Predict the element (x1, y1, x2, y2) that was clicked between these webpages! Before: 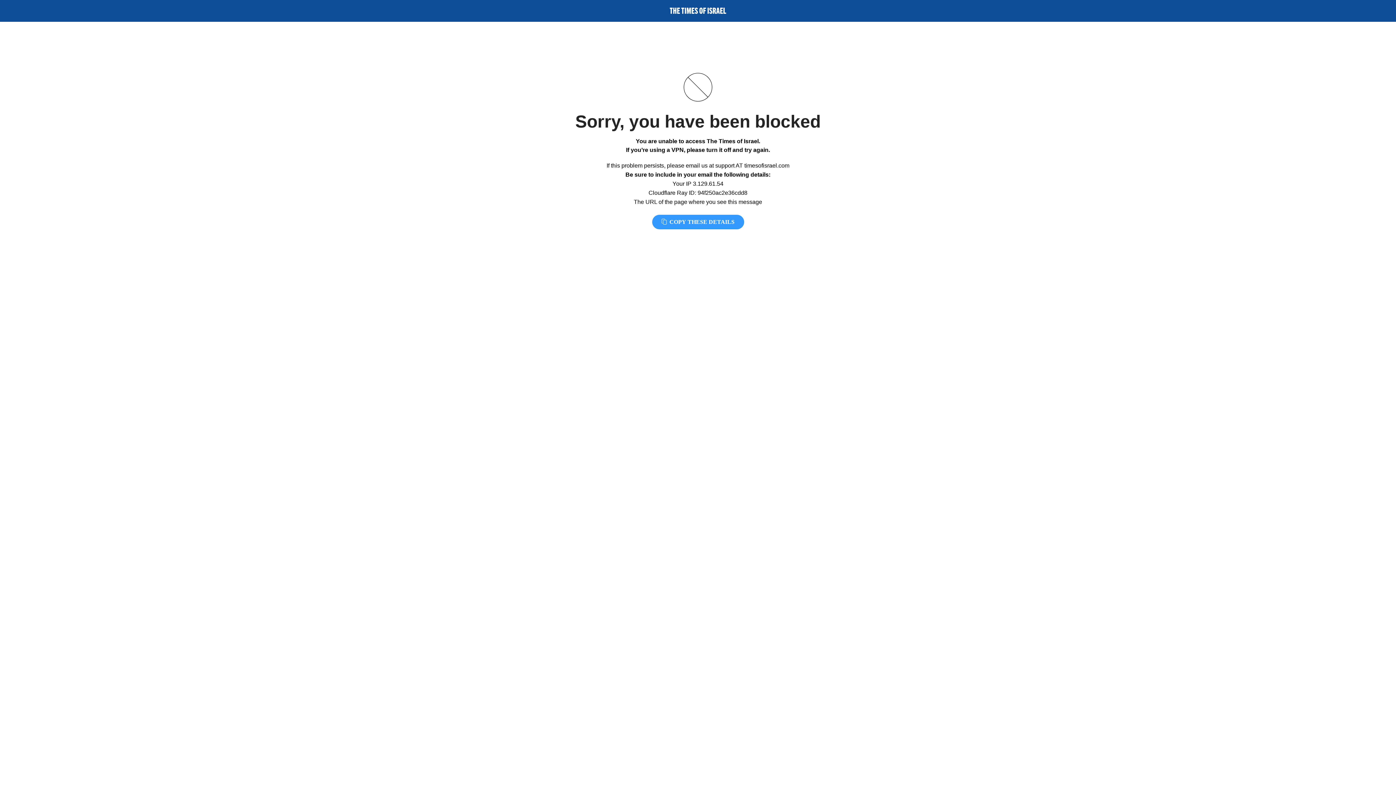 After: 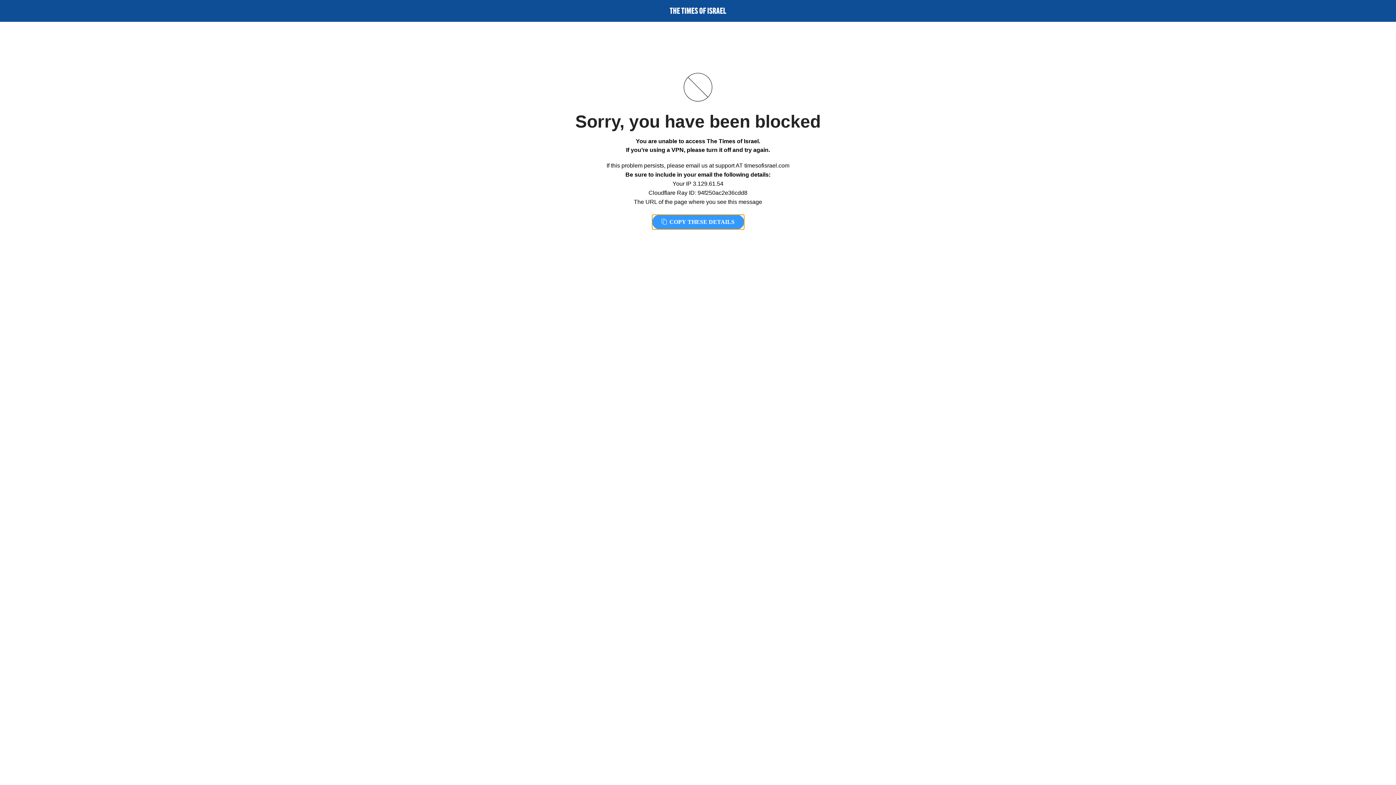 Action: label:  COPY THESE DETAILS bbox: (652, 214, 744, 229)